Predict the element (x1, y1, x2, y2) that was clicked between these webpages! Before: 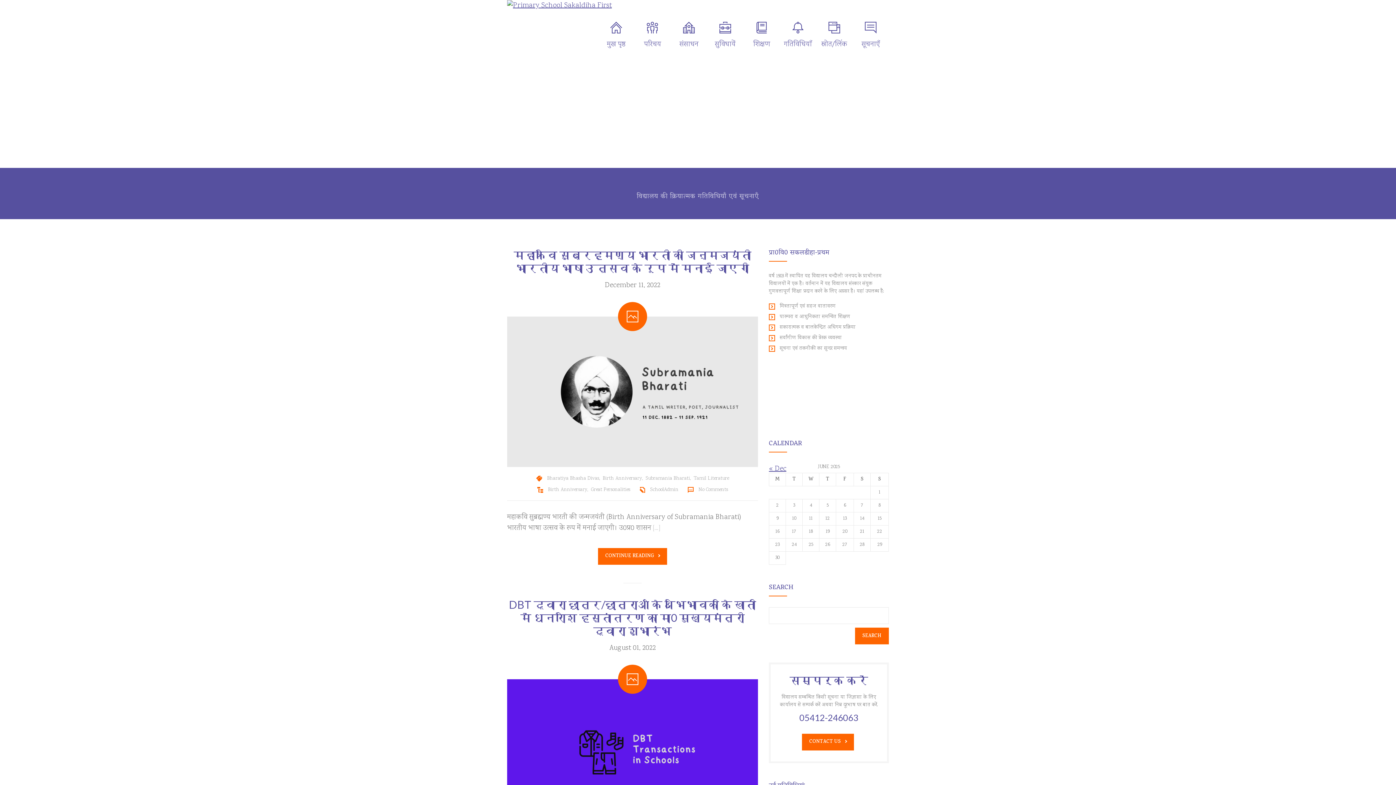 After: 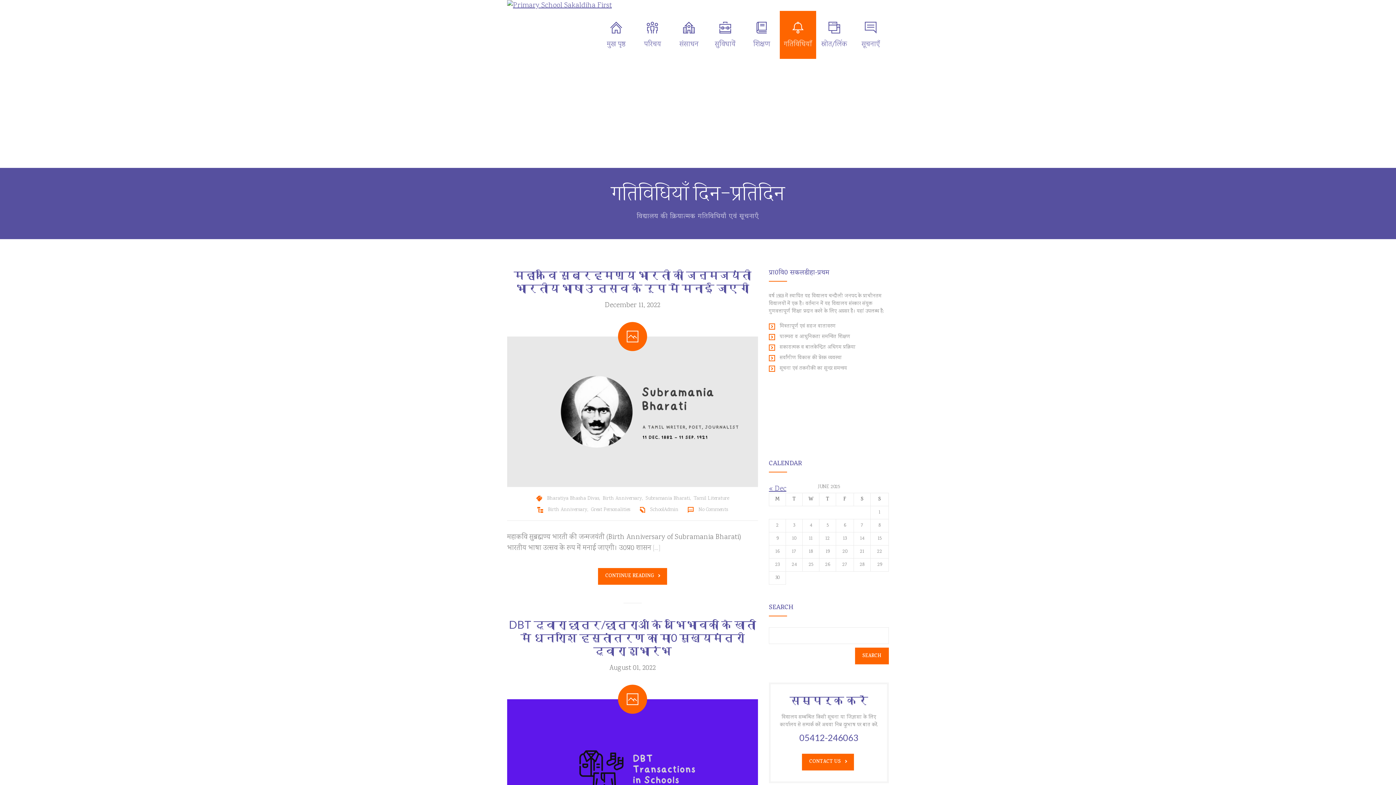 Action: bbox: (780, 10, 816, 58) label: गतिविधियाँ